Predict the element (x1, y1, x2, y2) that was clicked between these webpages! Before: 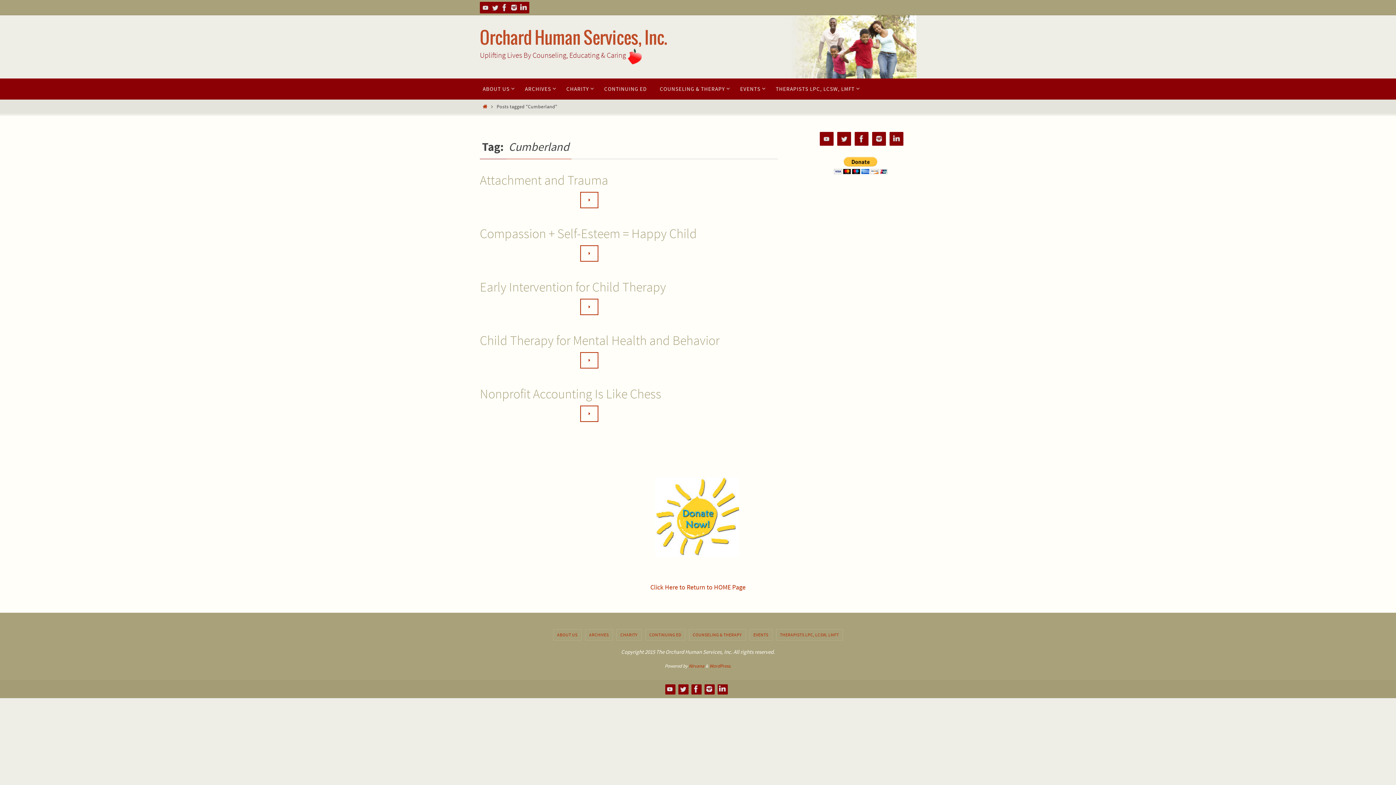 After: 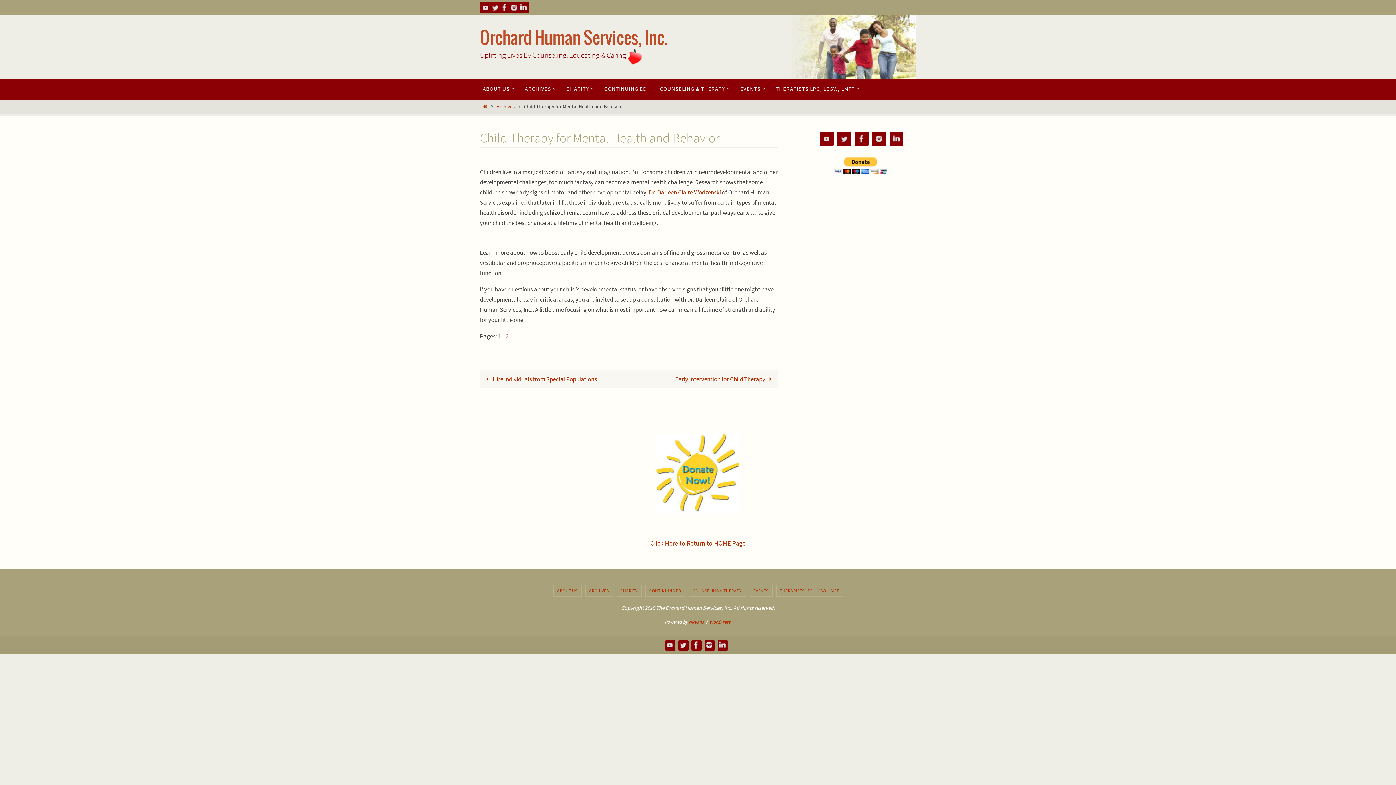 Action: bbox: (480, 332, 719, 348) label: Child Therapy for Mental Health and Behavior